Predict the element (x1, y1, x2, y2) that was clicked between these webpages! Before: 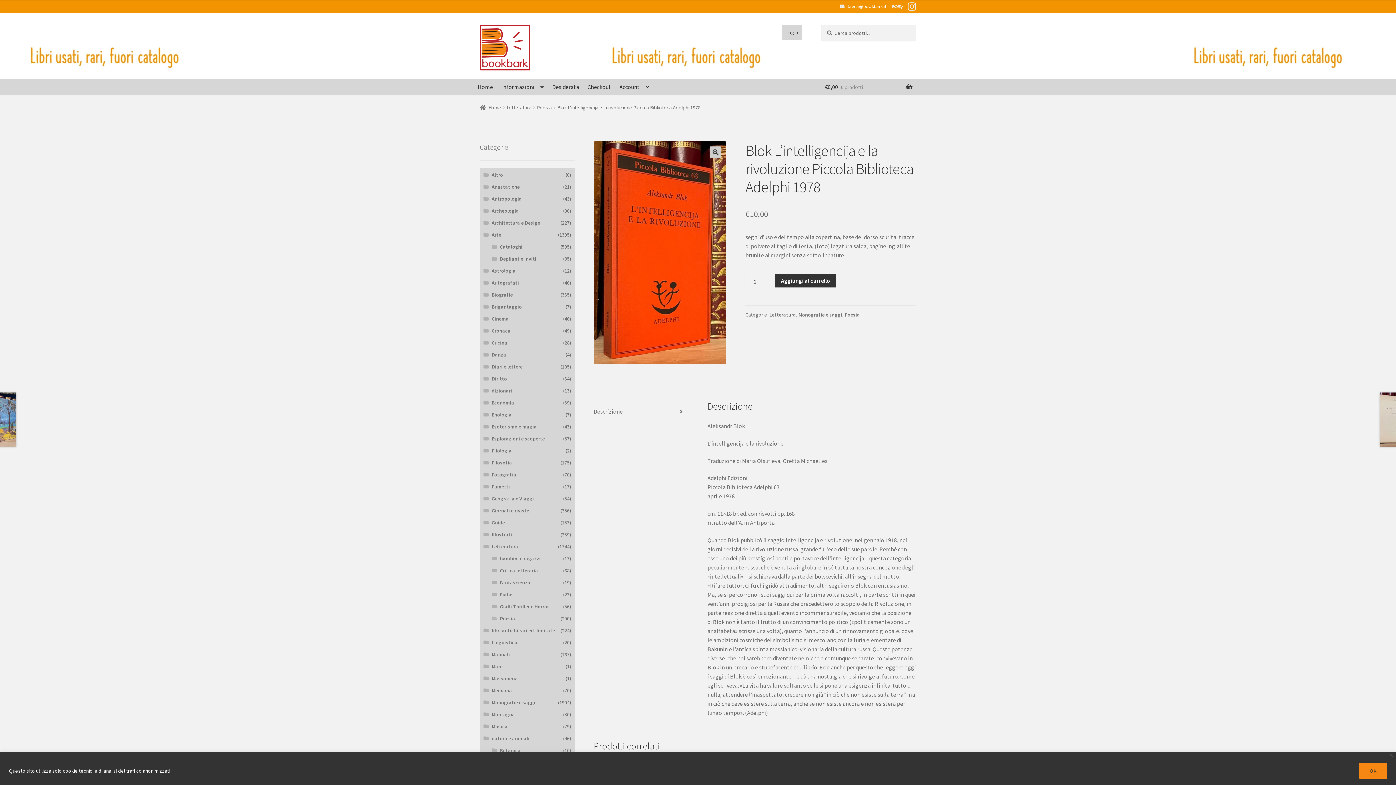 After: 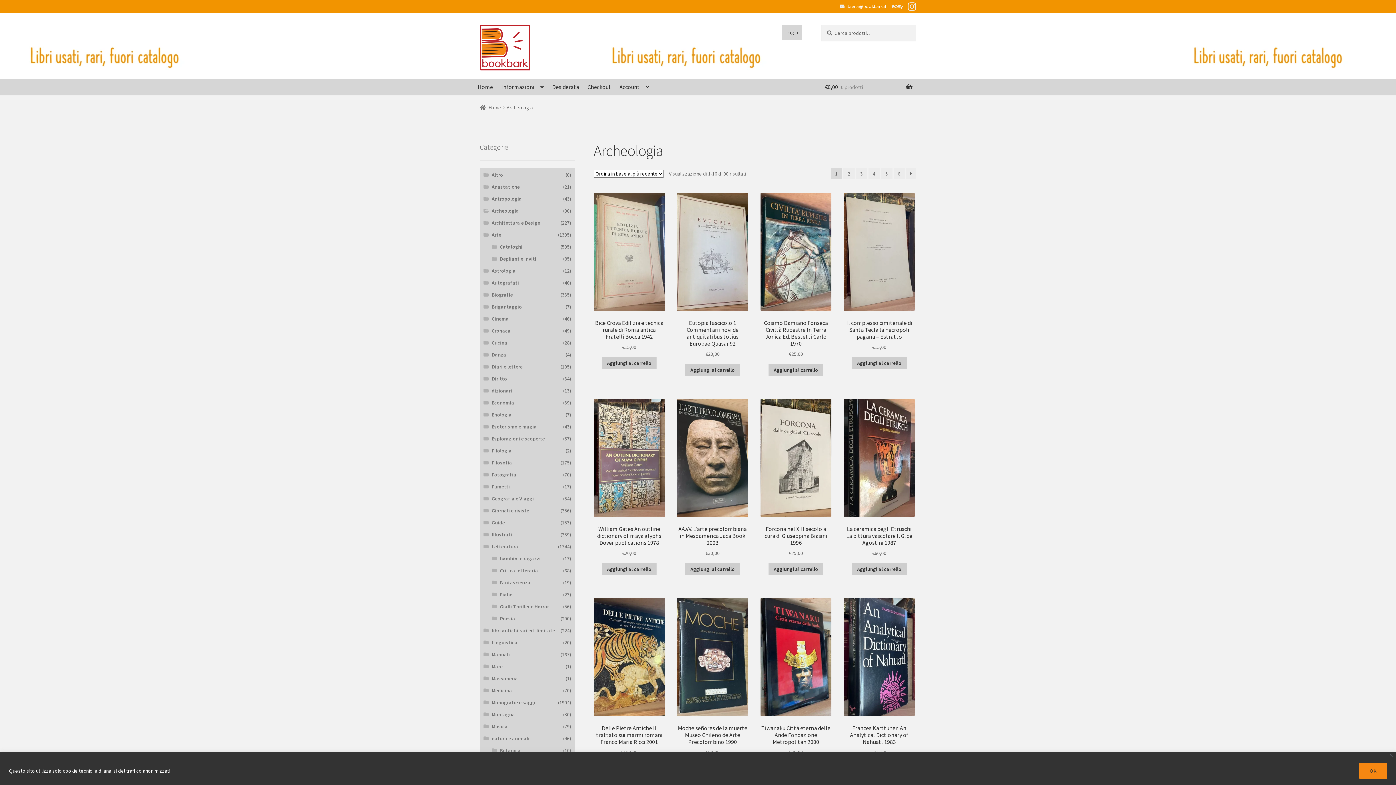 Action: bbox: (491, 207, 519, 214) label: Archeologia